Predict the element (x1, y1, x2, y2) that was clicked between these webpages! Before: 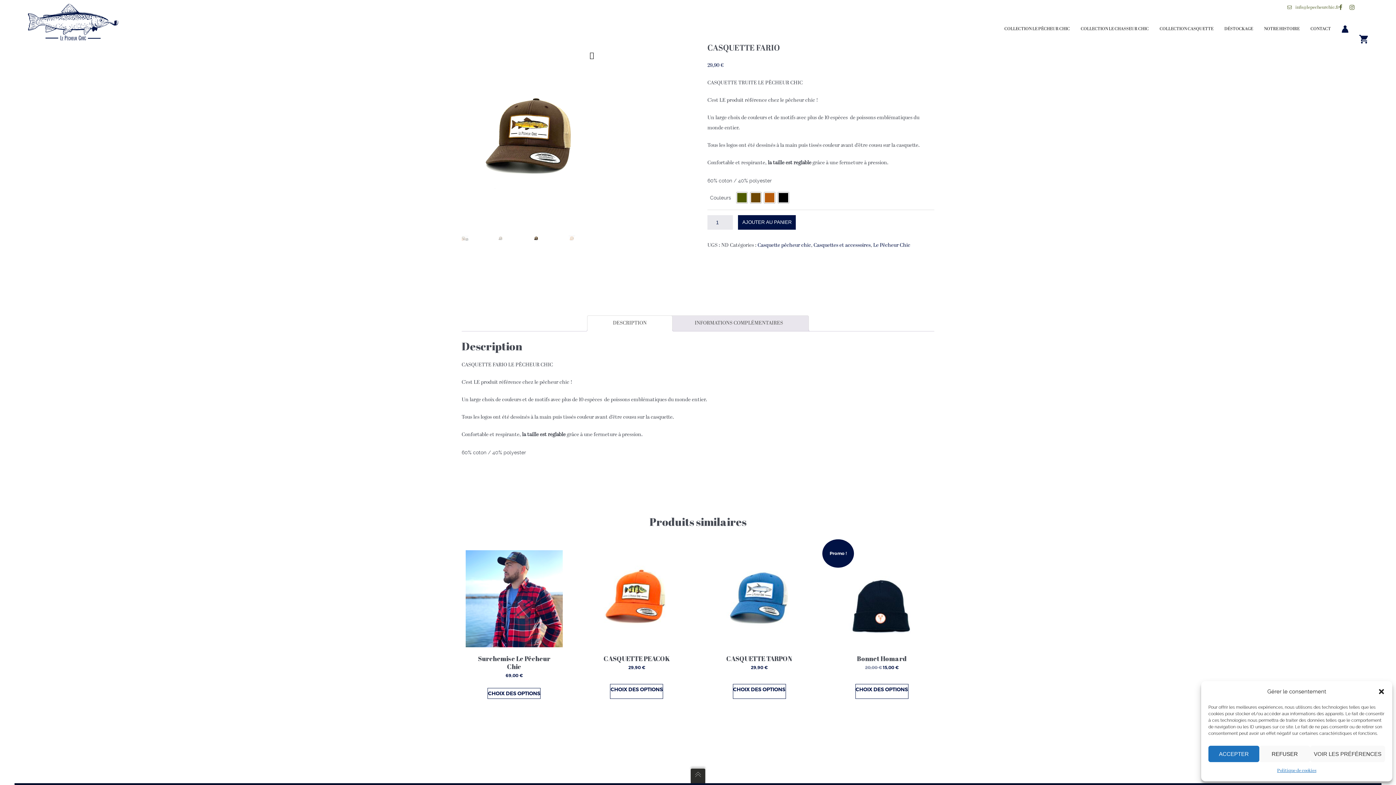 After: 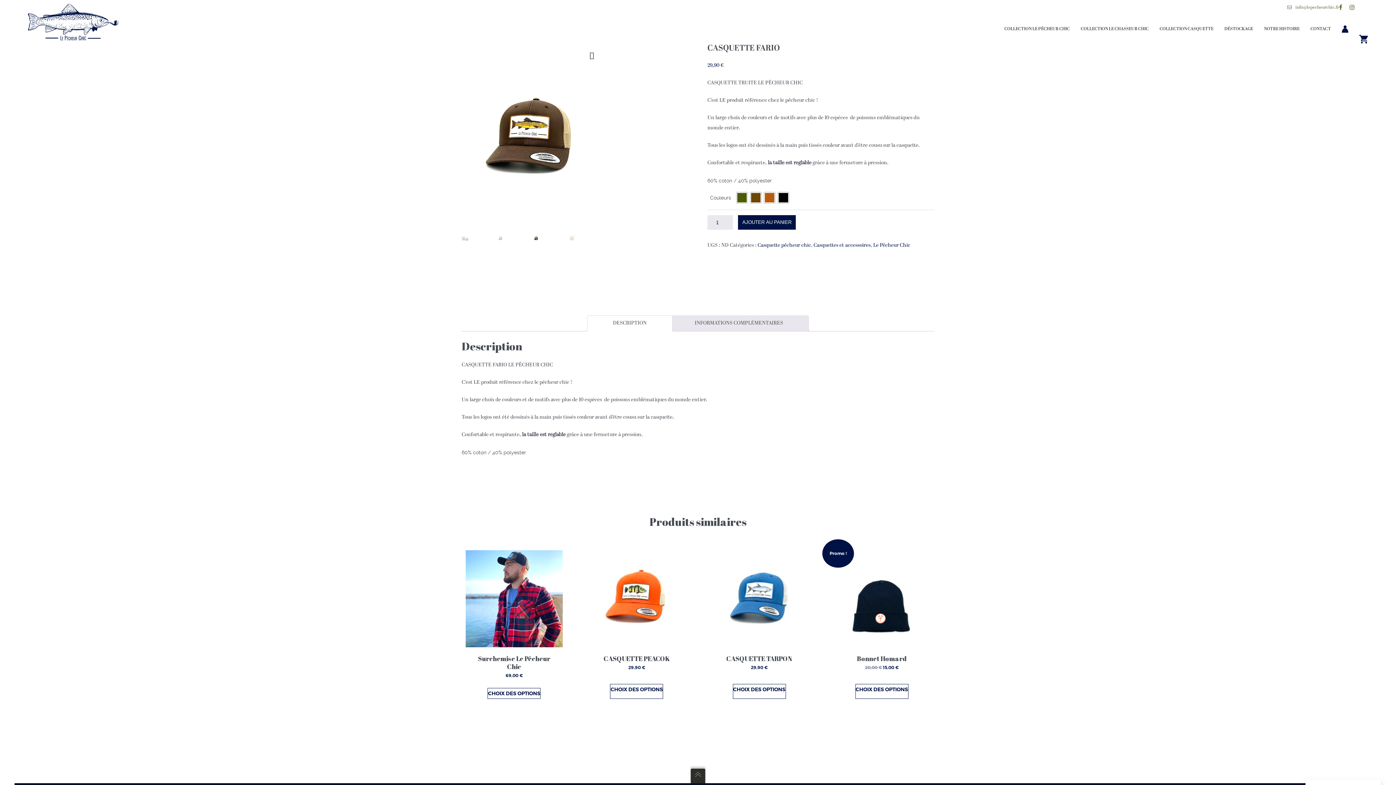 Action: label: ACCEPTER bbox: (1208, 746, 1259, 762)